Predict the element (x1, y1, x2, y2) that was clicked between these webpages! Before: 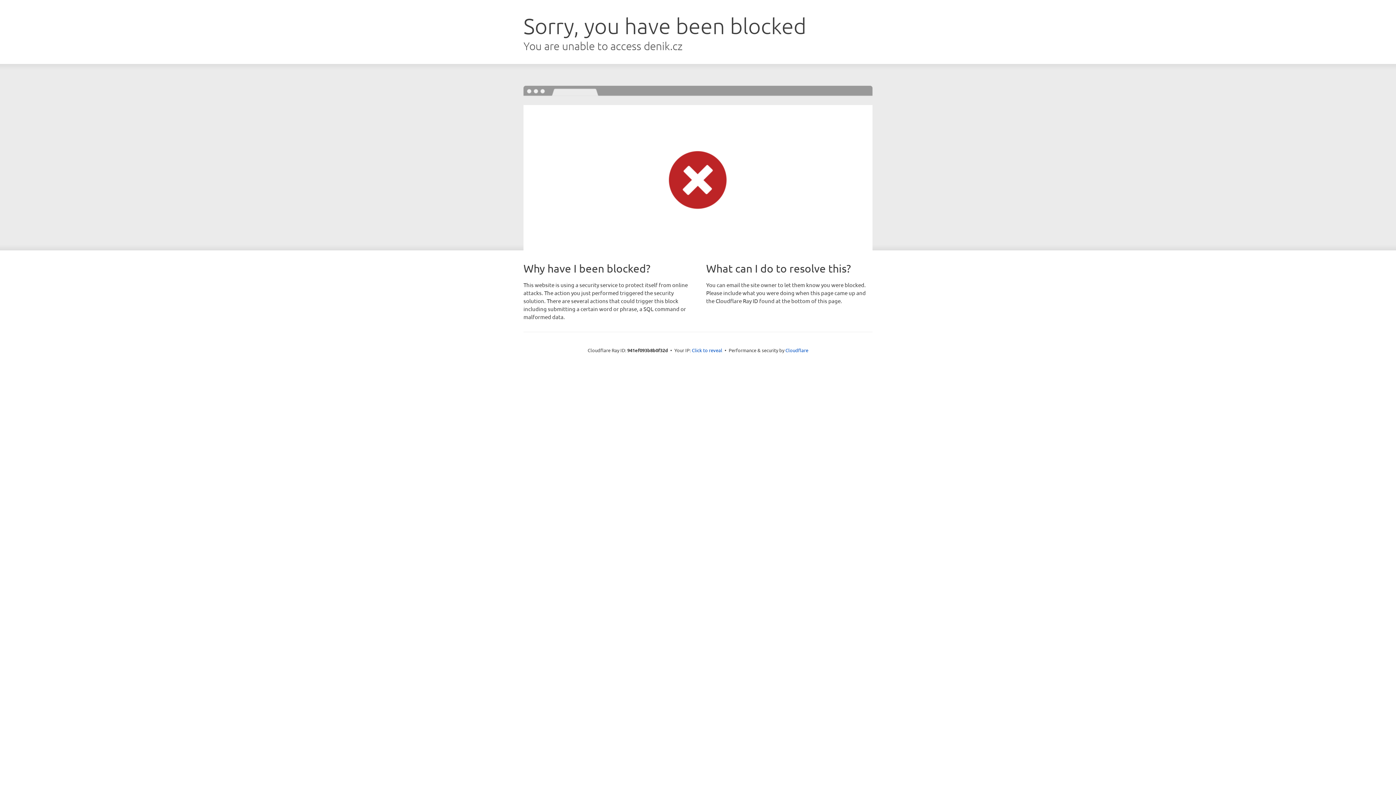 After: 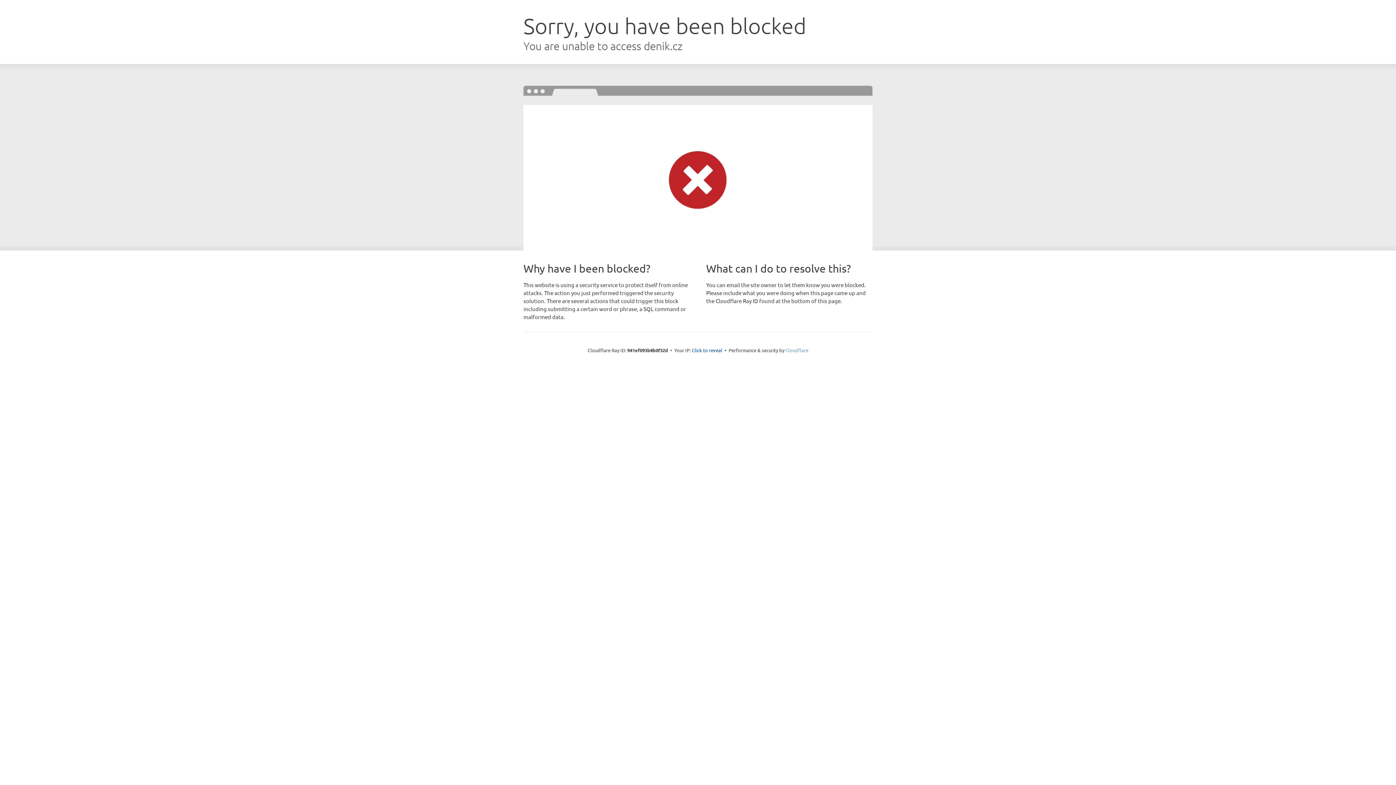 Action: bbox: (785, 347, 808, 353) label: Cloudflare